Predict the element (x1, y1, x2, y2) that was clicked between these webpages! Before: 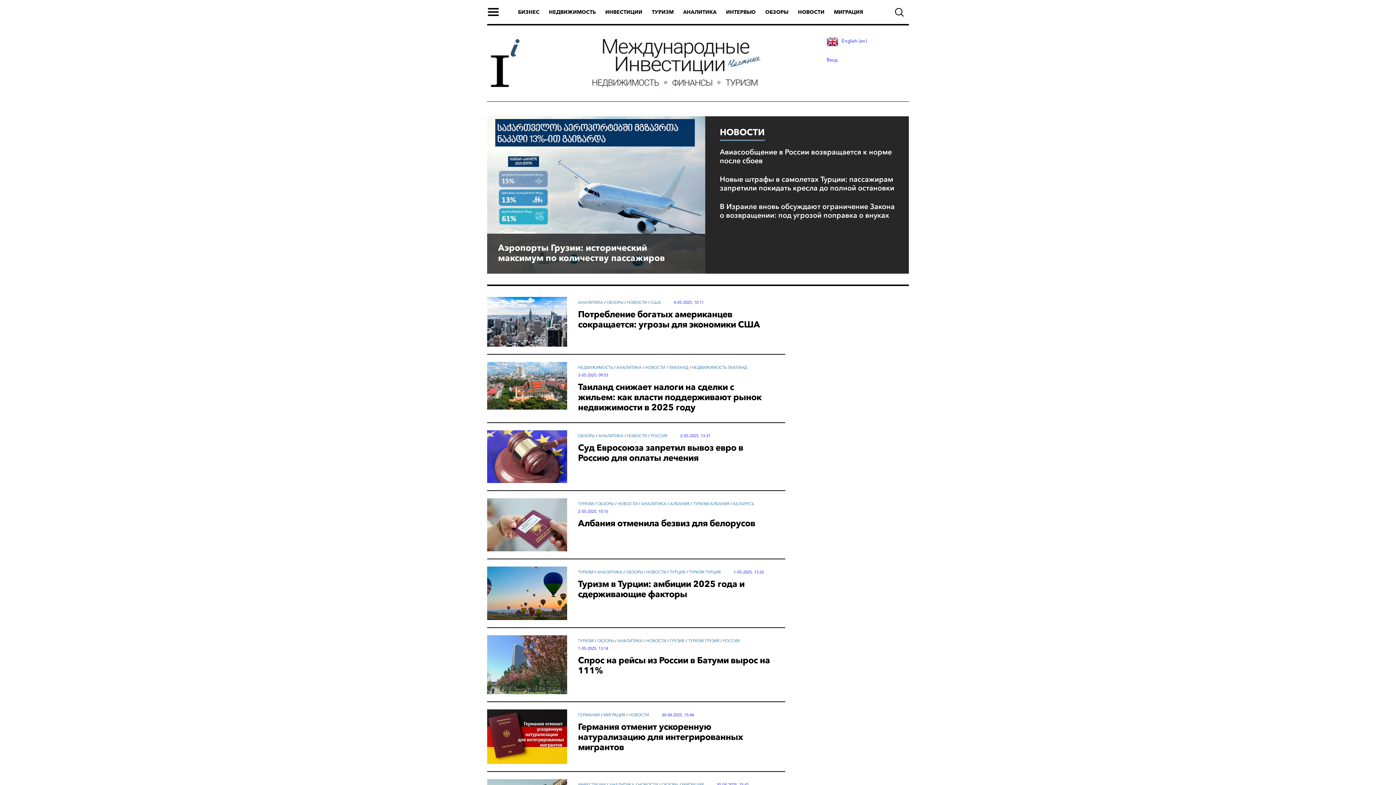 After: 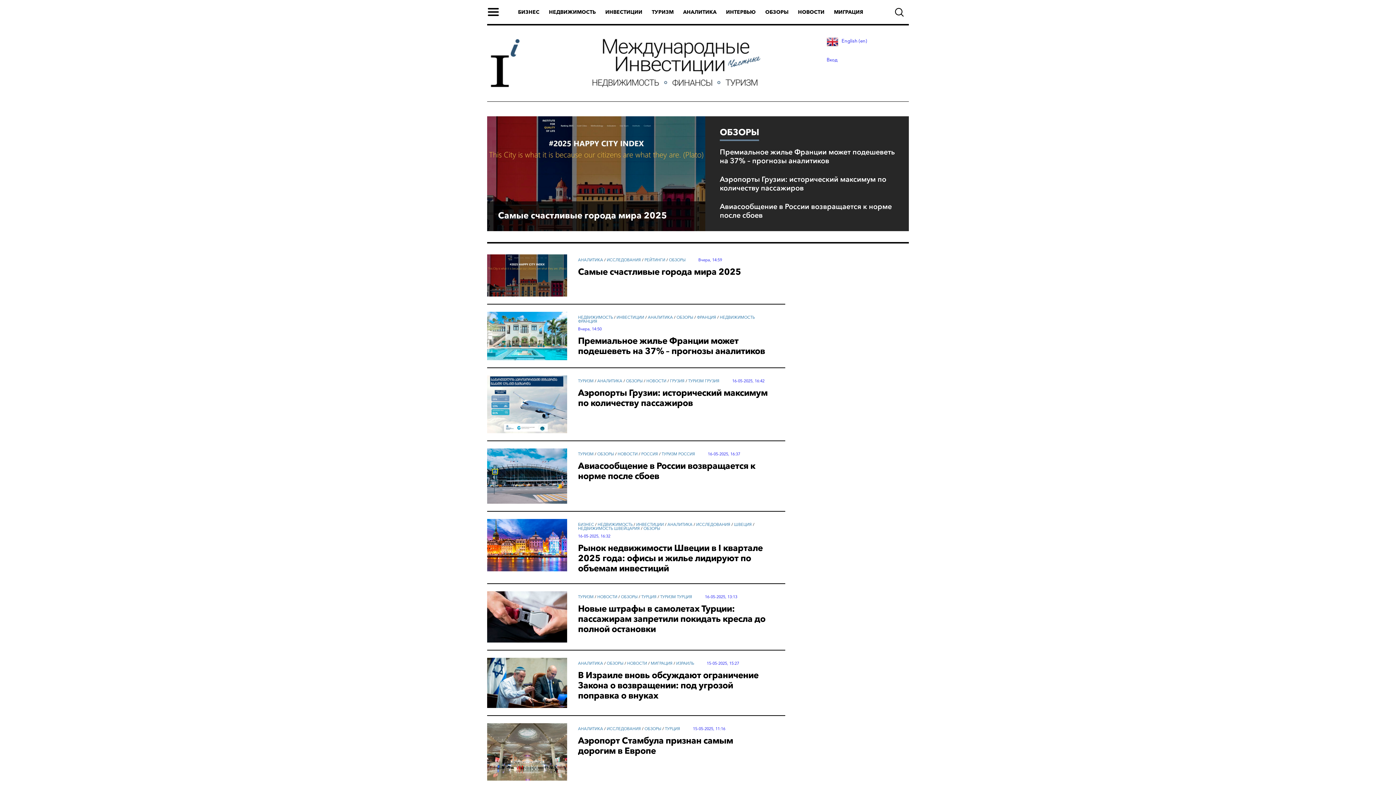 Action: label: ОБЗОРЫ bbox: (661, 782, 678, 787)